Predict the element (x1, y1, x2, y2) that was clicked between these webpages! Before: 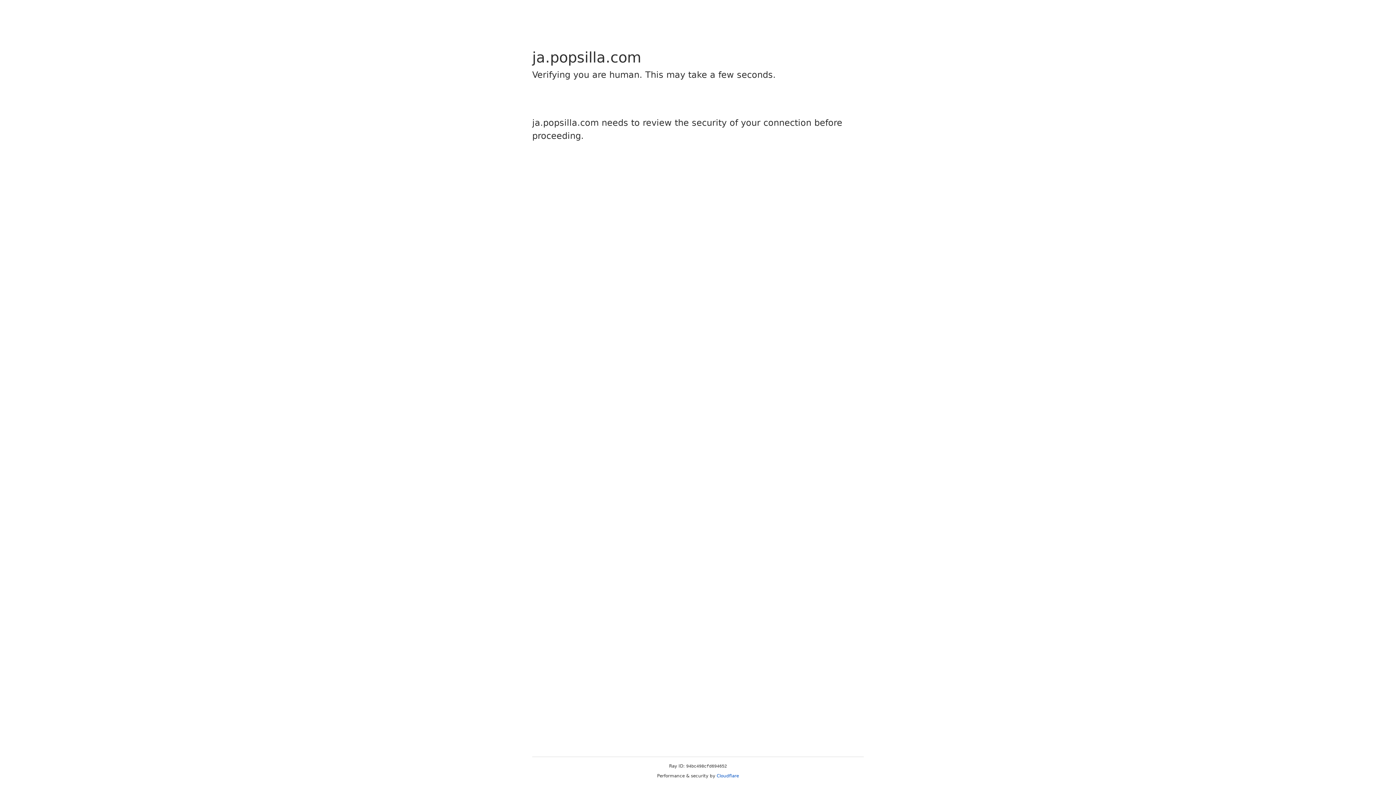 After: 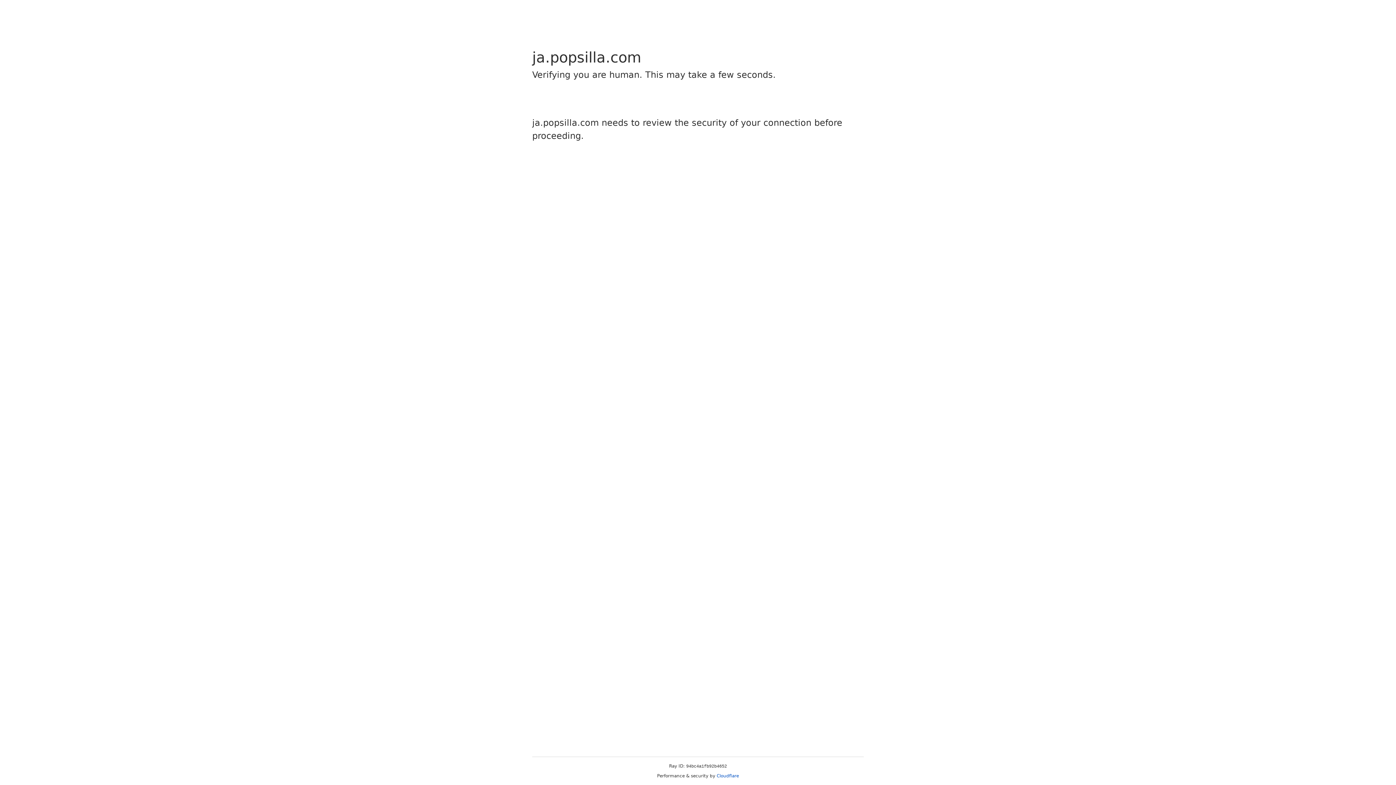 Action: label: Cloudflare bbox: (716, 773, 739, 778)